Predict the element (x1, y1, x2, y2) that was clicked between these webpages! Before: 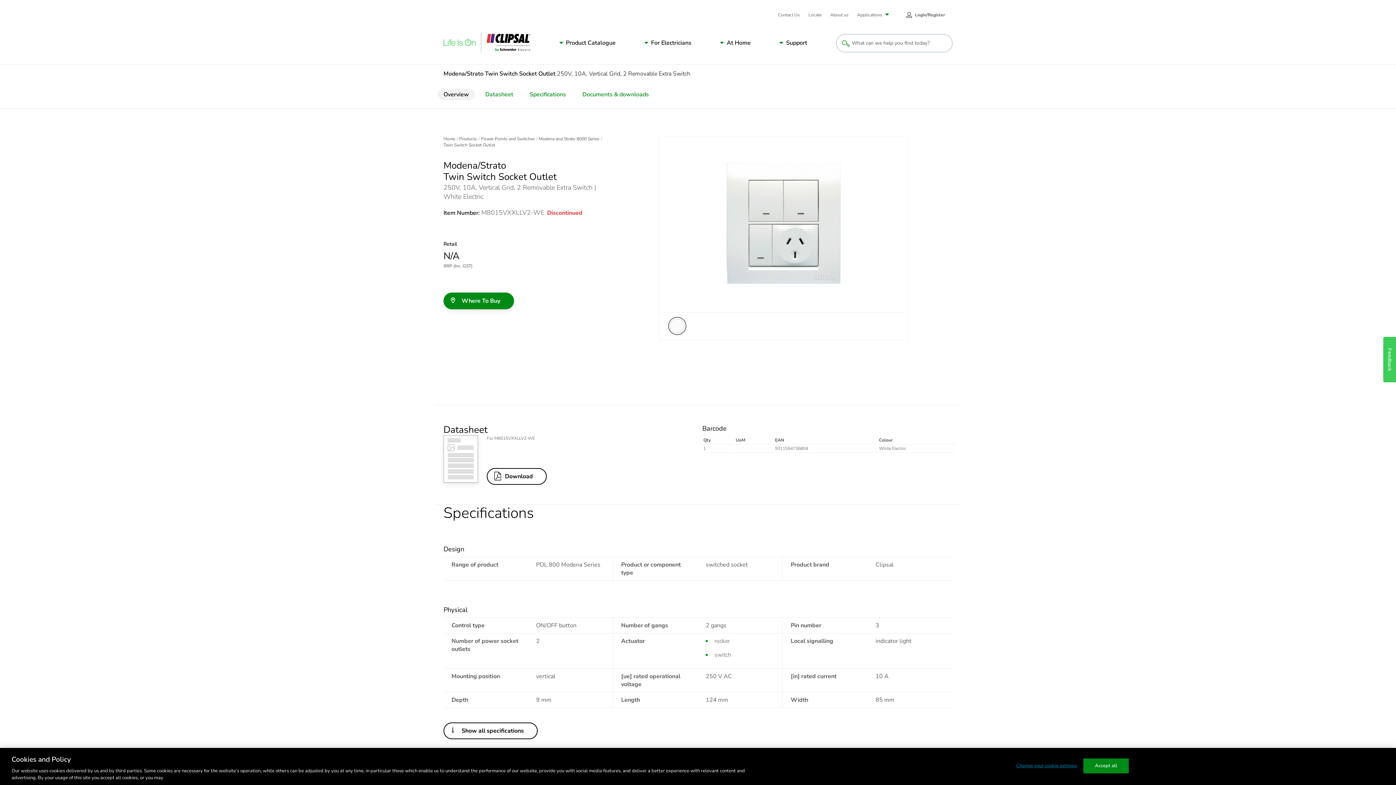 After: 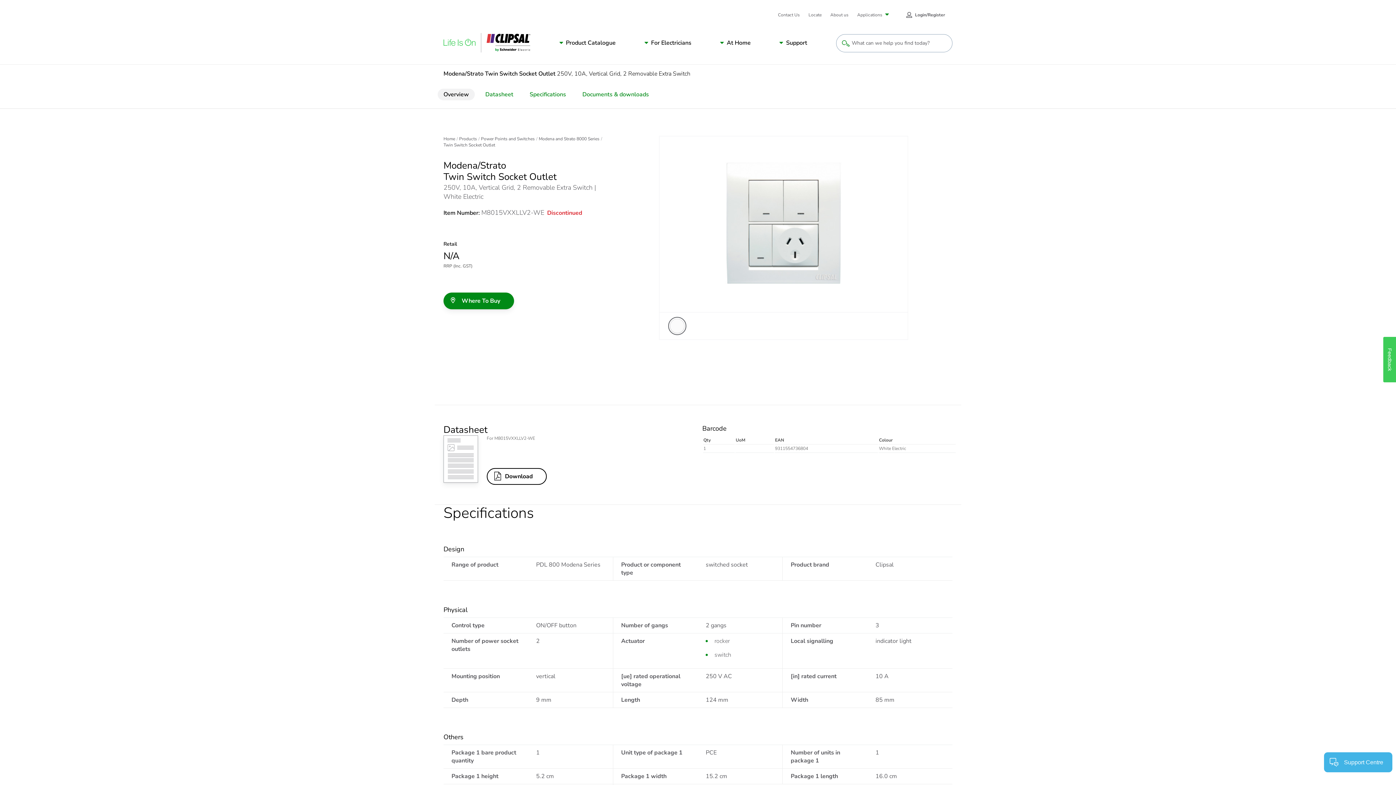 Action: label: Show all specifications bbox: (443, 722, 537, 739)